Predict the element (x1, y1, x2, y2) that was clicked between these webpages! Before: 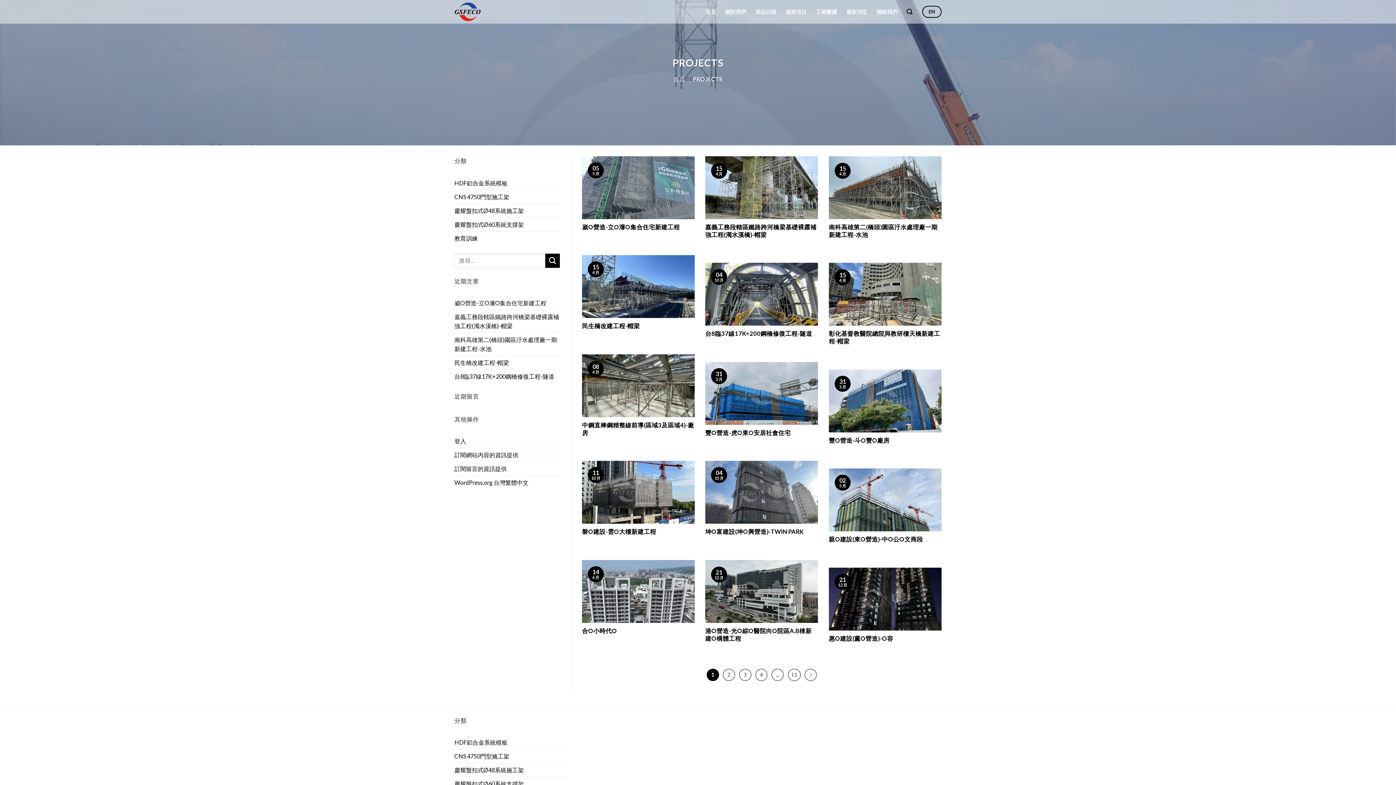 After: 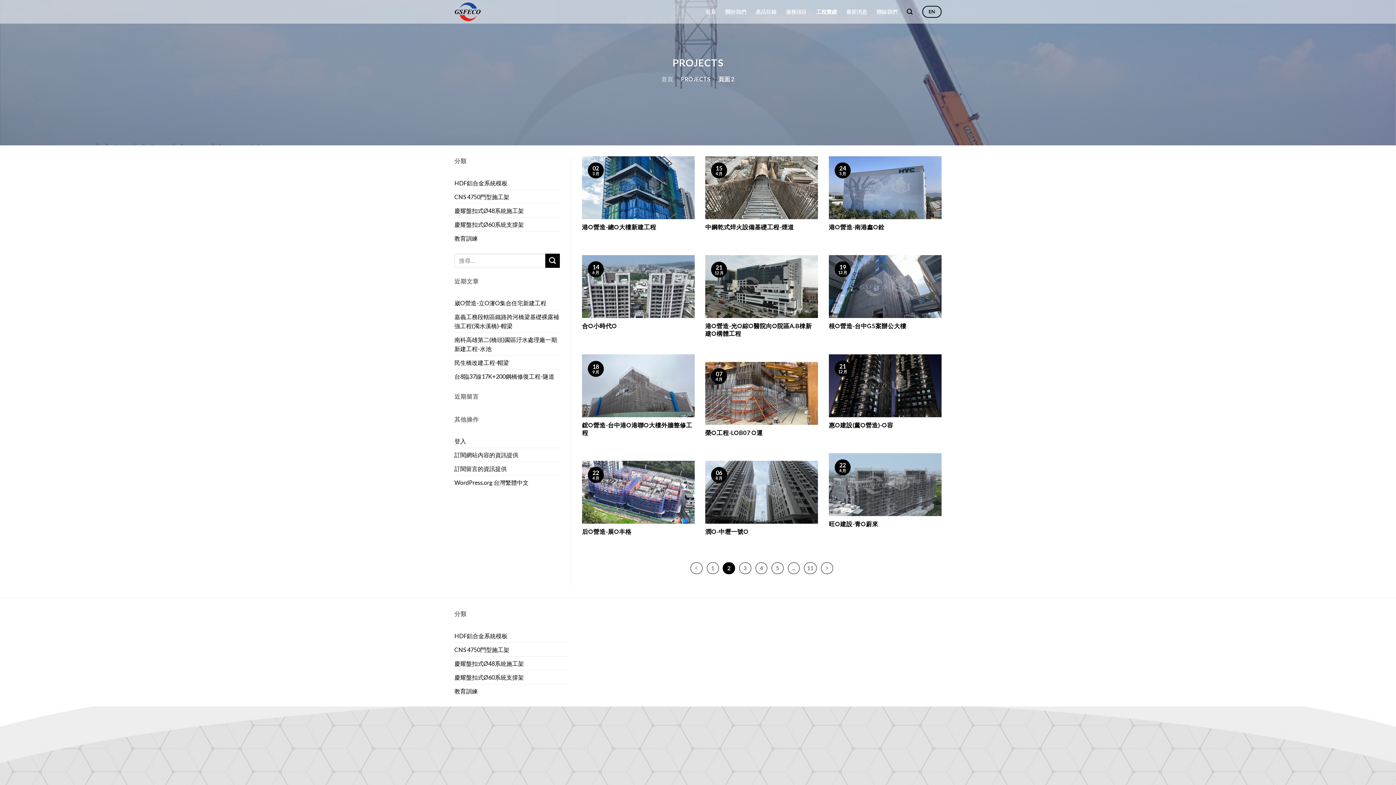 Action: bbox: (723, 669, 735, 681) label: 2